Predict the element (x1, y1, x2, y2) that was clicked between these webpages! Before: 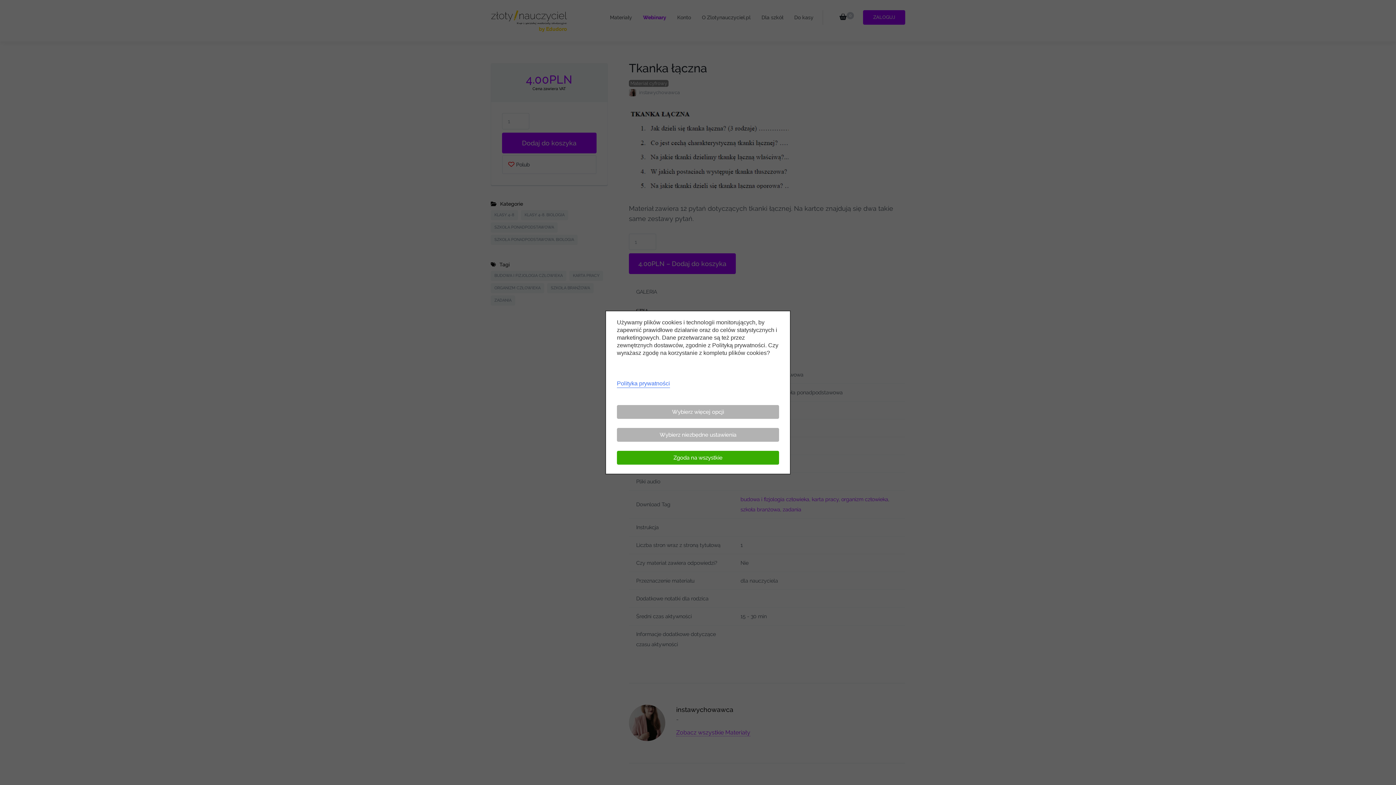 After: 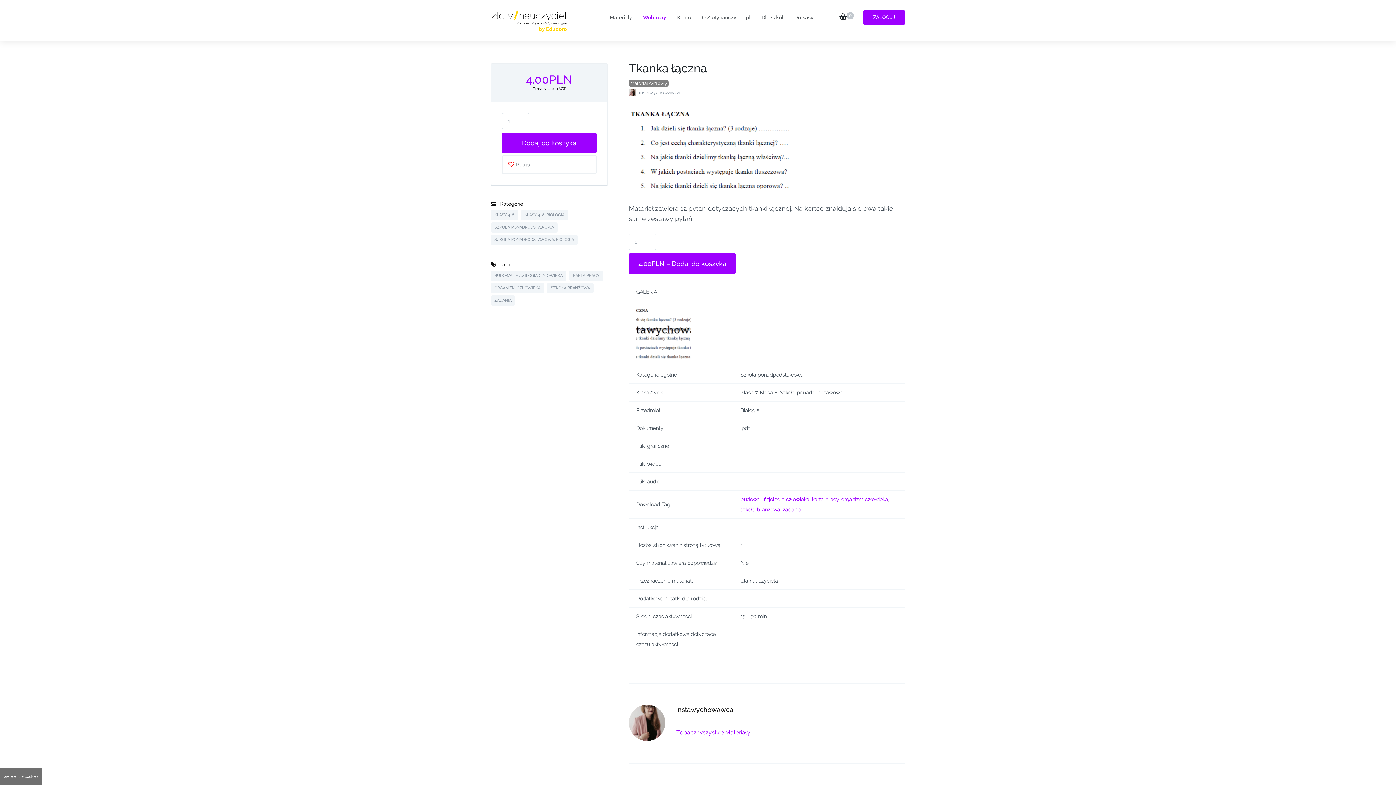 Action: label: Zgoda na wszystkie bbox: (617, 451, 779, 464)